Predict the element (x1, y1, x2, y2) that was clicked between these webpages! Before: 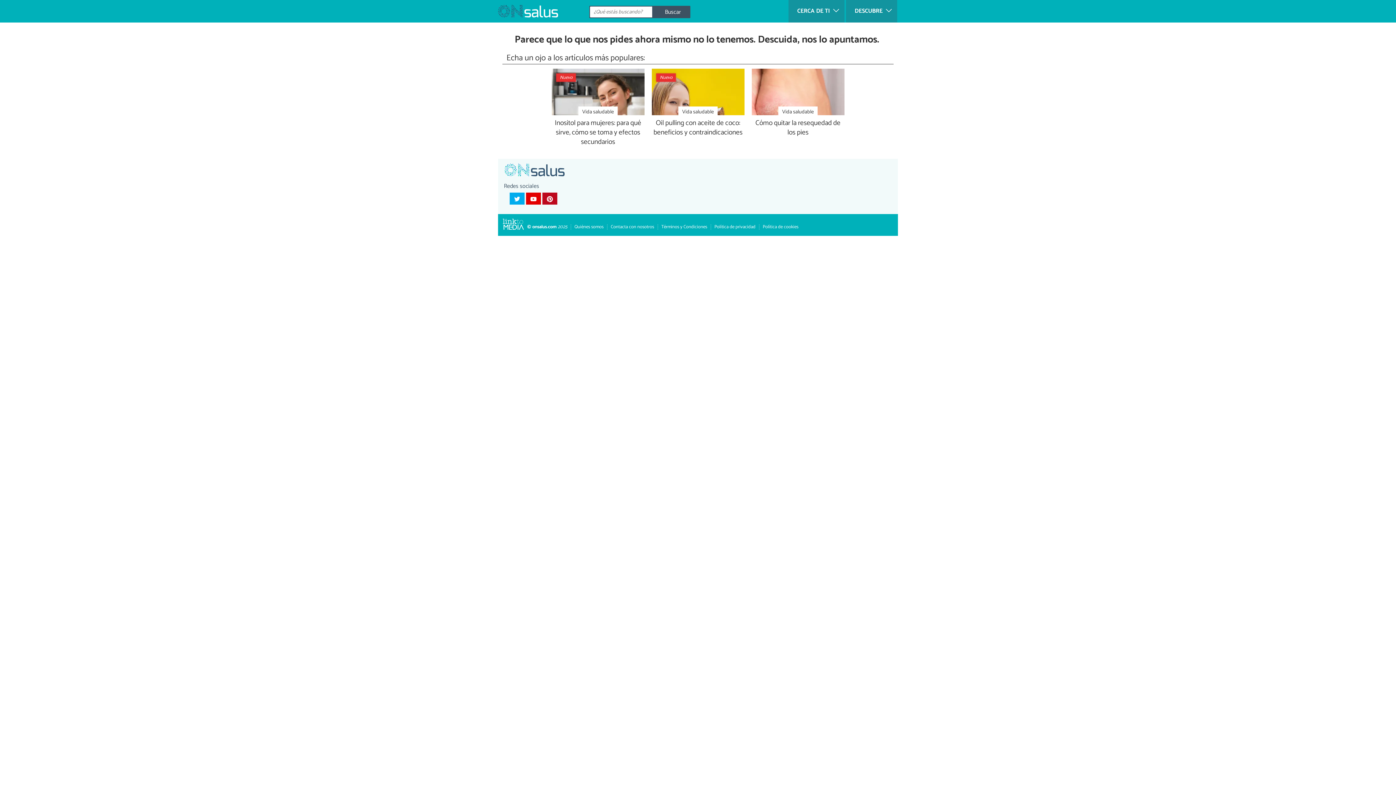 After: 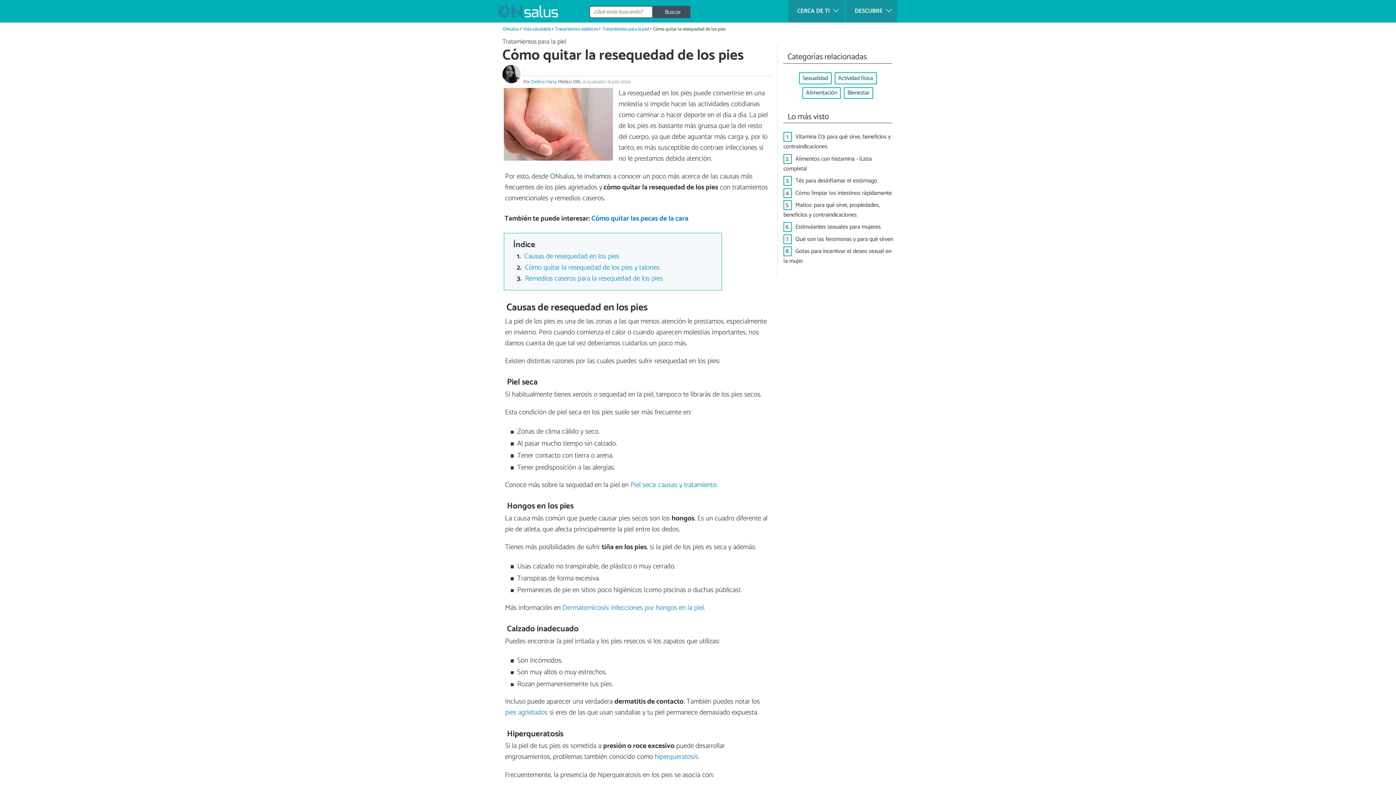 Action: bbox: (751, 118, 844, 137) label: Cómo quitar la resequedad de los pies